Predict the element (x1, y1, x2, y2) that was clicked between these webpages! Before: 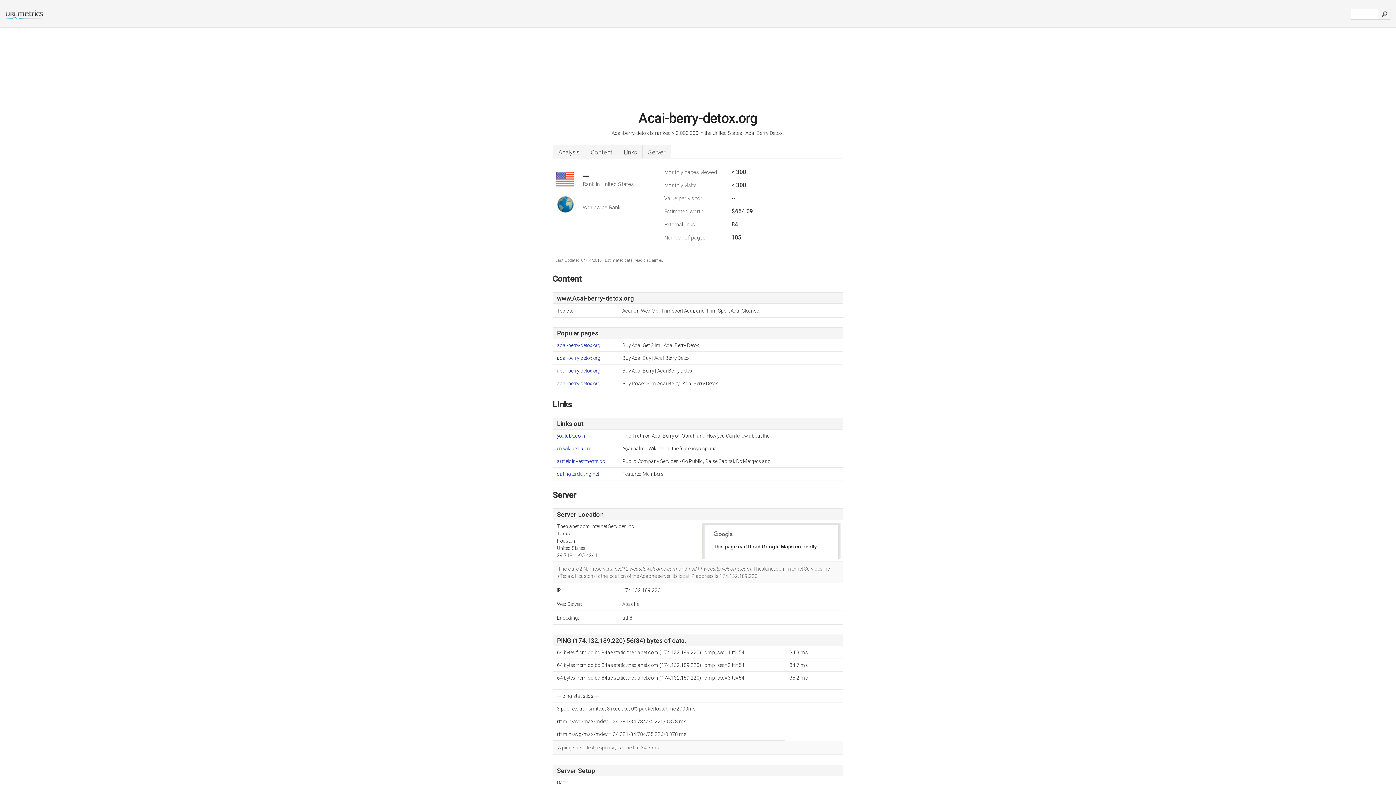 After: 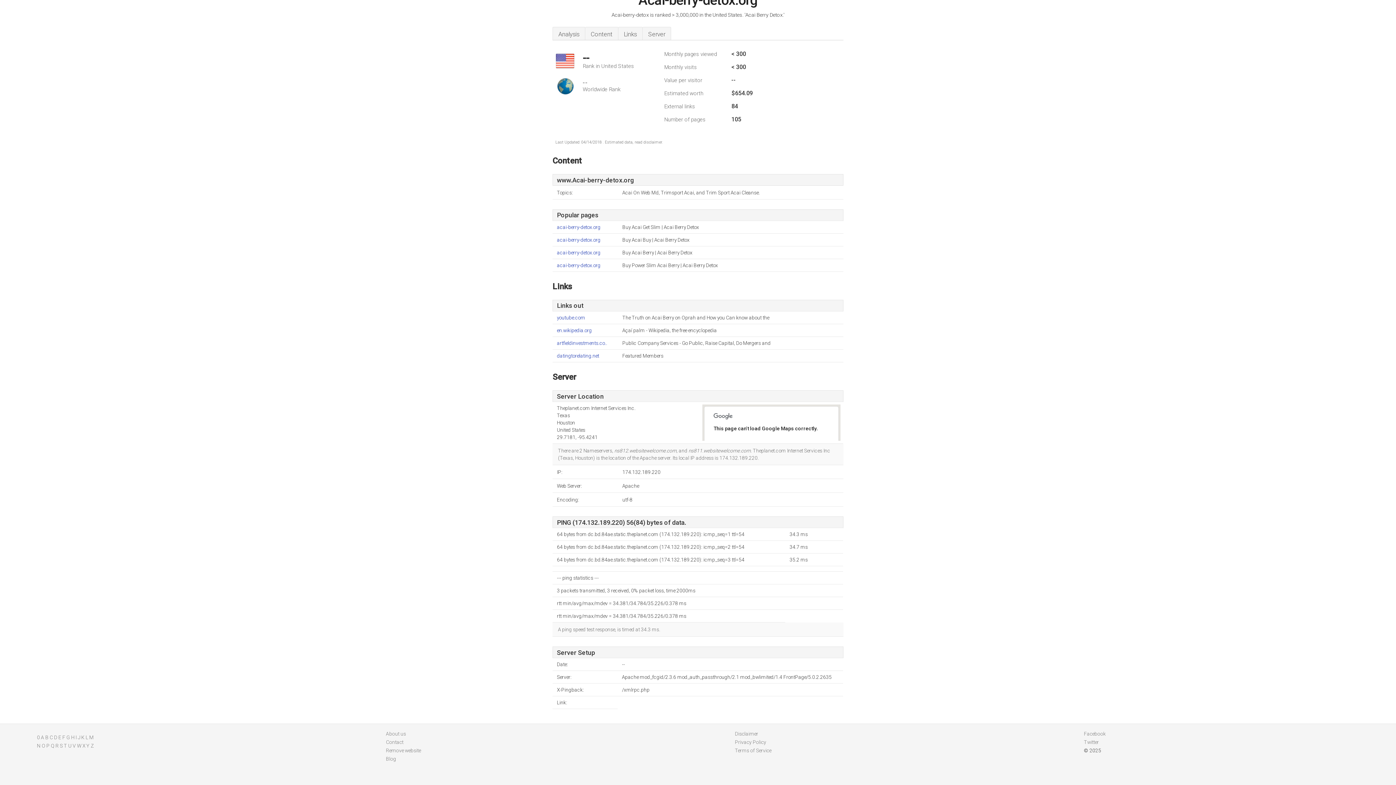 Action: label: Links bbox: (618, 145, 642, 158)